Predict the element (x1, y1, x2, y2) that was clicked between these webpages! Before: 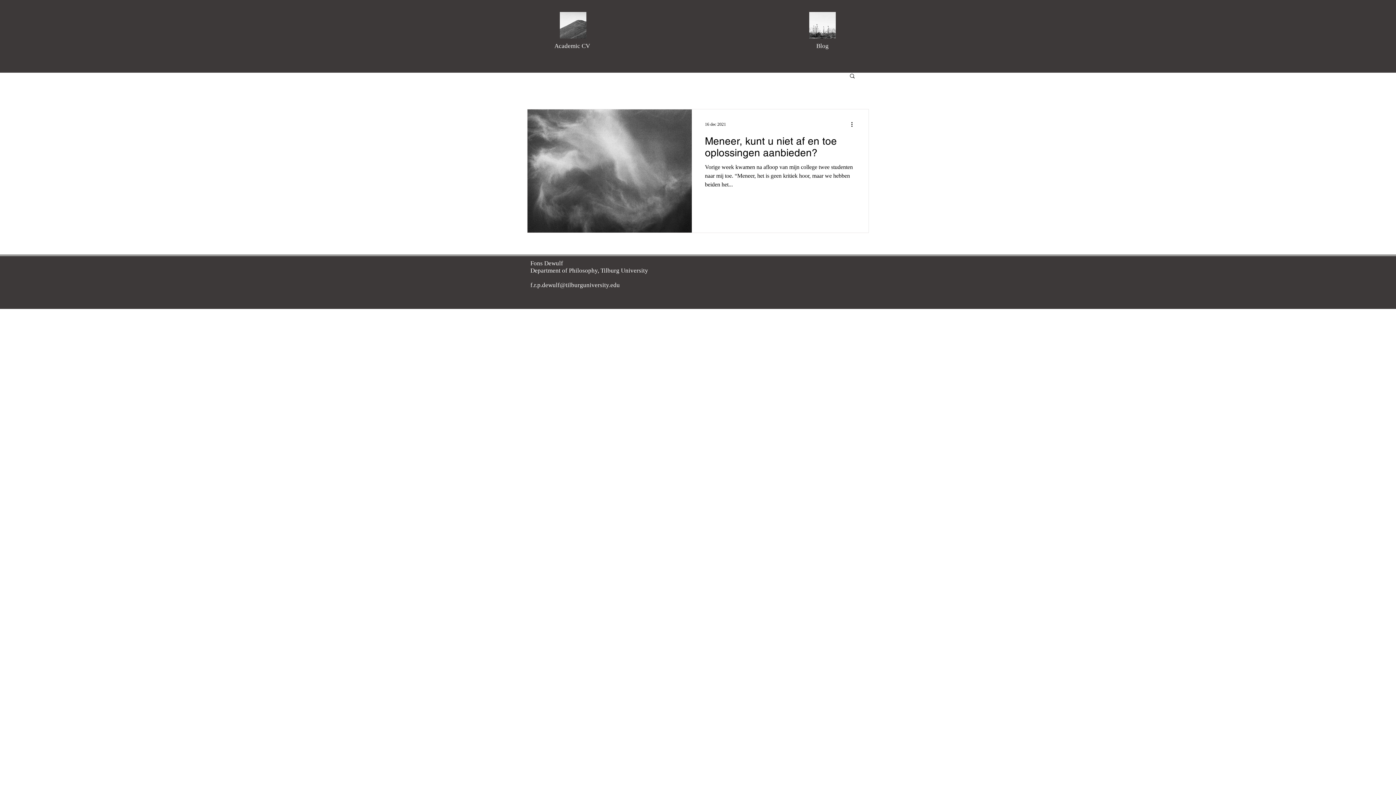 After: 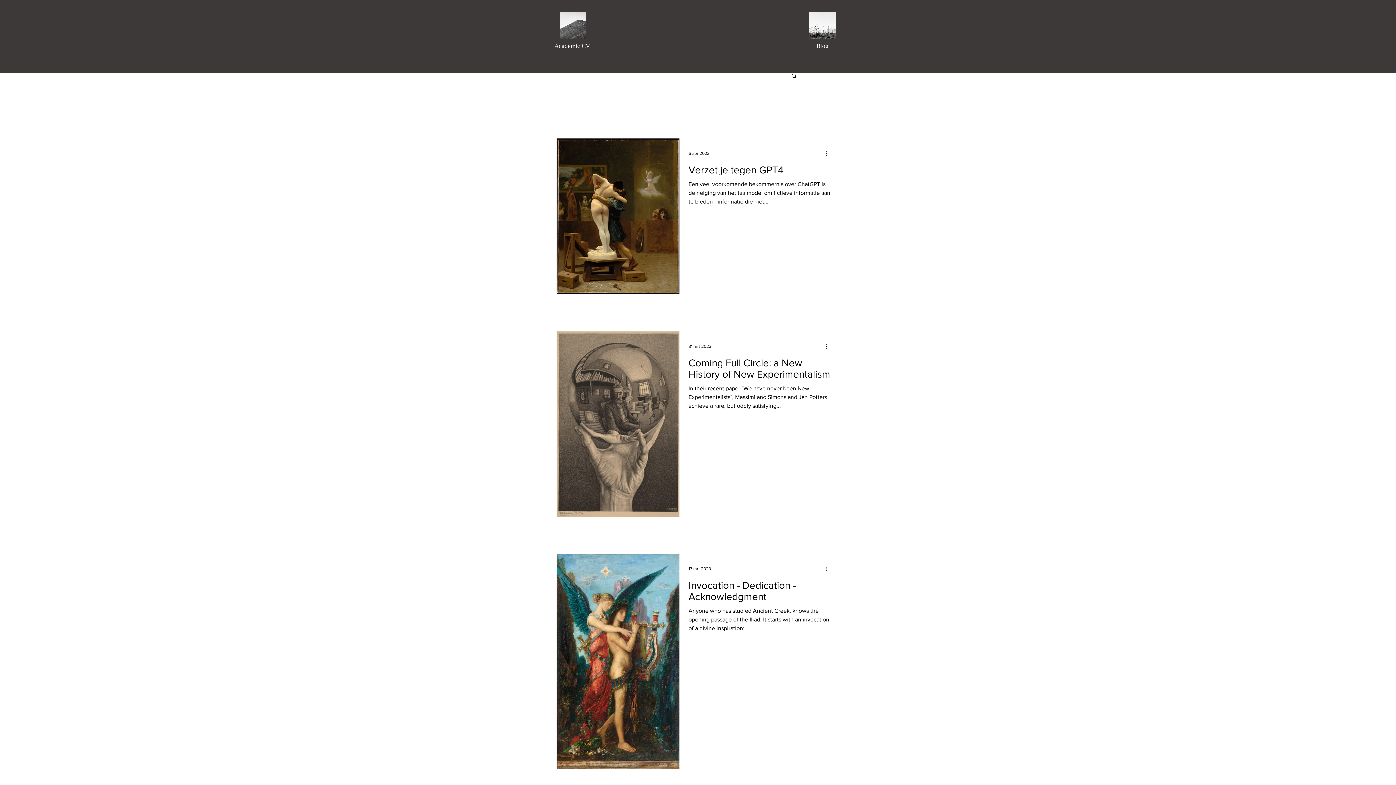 Action: bbox: (809, 12, 836, 38)